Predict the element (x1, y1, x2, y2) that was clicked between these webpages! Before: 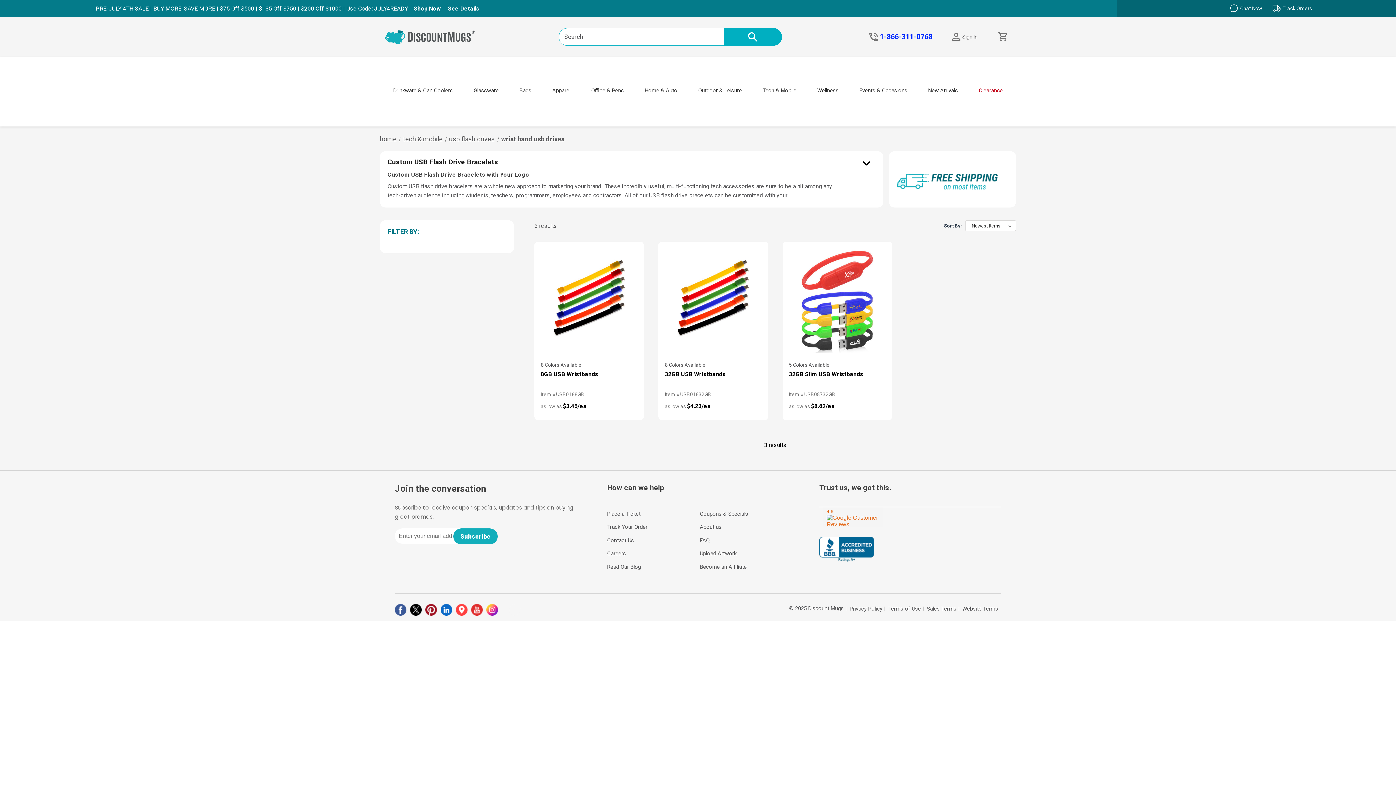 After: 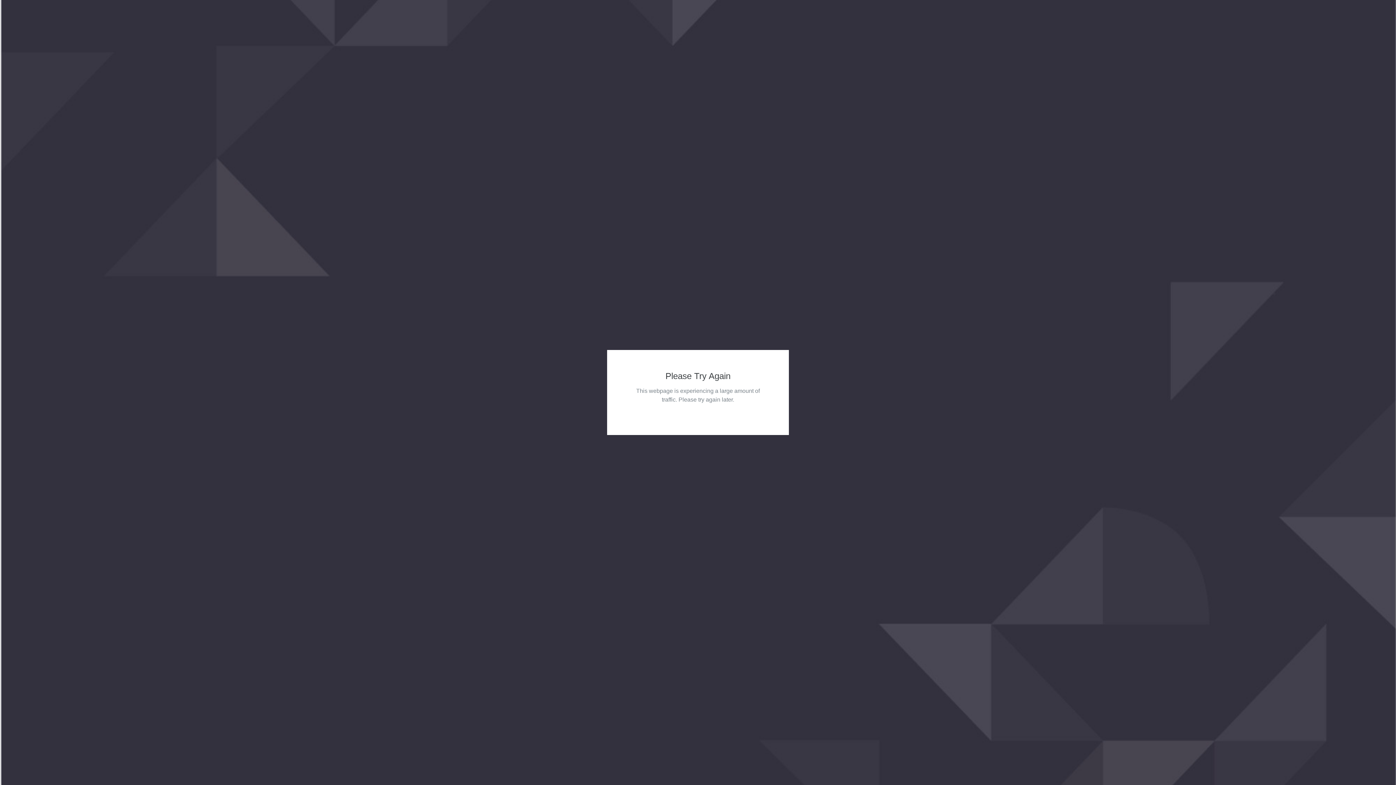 Action: bbox: (700, 563, 746, 570) label: Become an Affiliate